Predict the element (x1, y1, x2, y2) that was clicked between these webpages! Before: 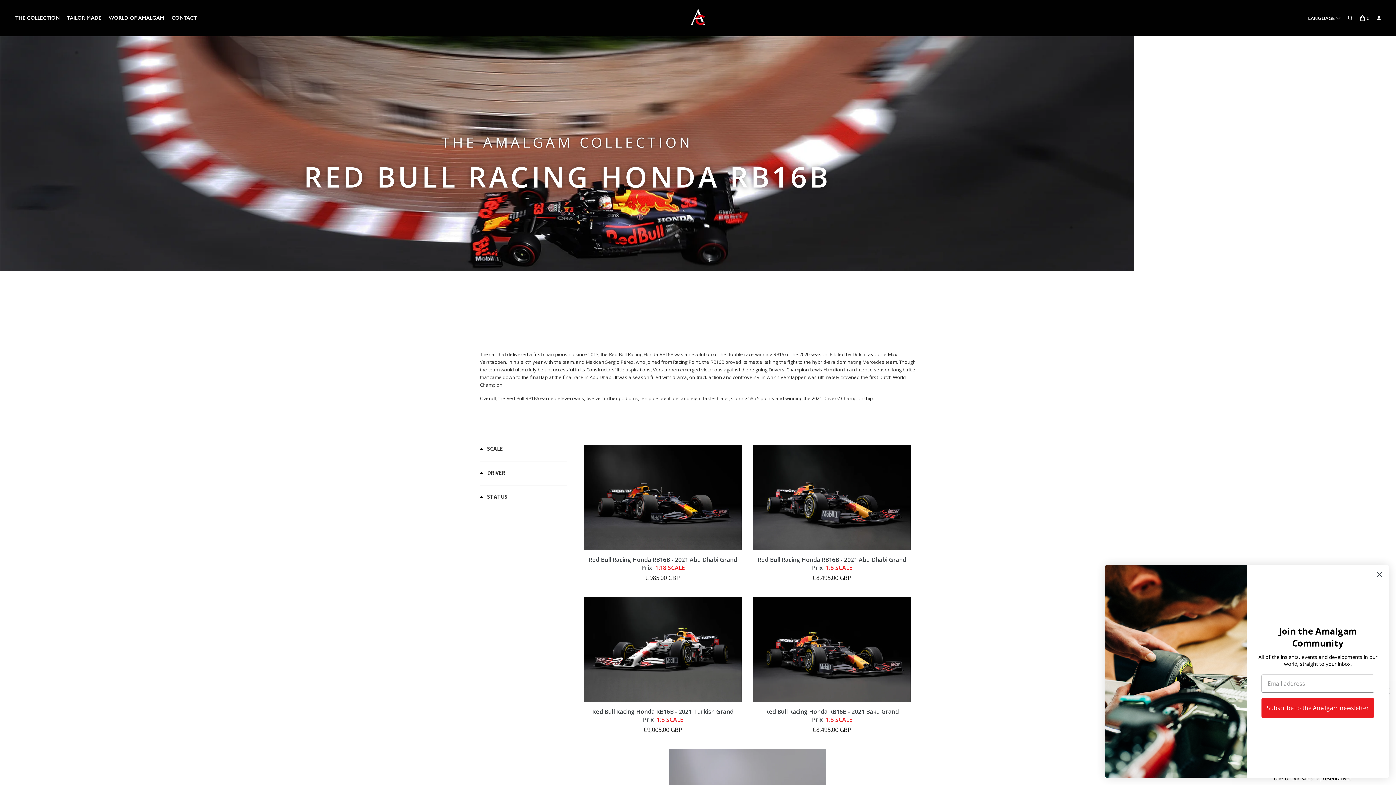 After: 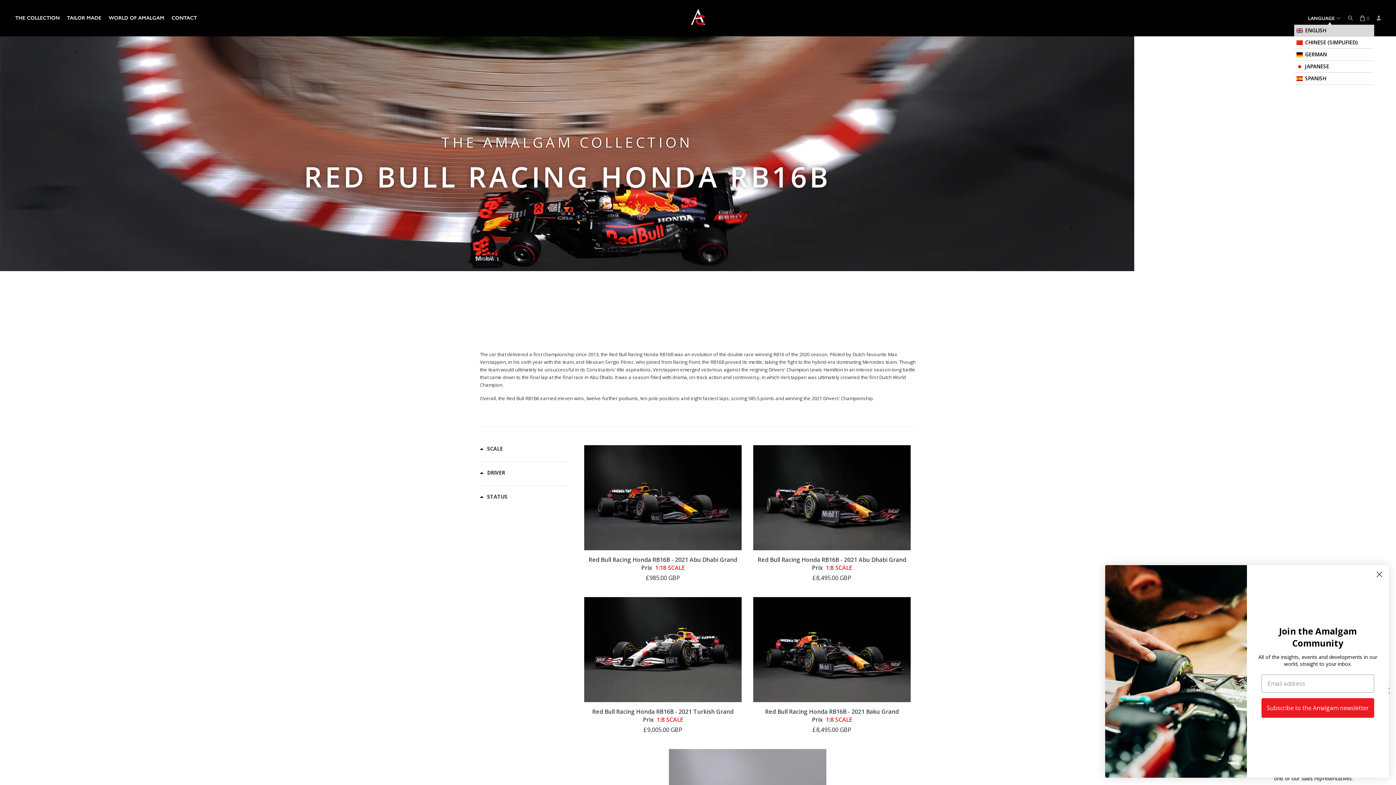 Action: bbox: (1308, 15, 1341, 20) label: LANGUAGE 